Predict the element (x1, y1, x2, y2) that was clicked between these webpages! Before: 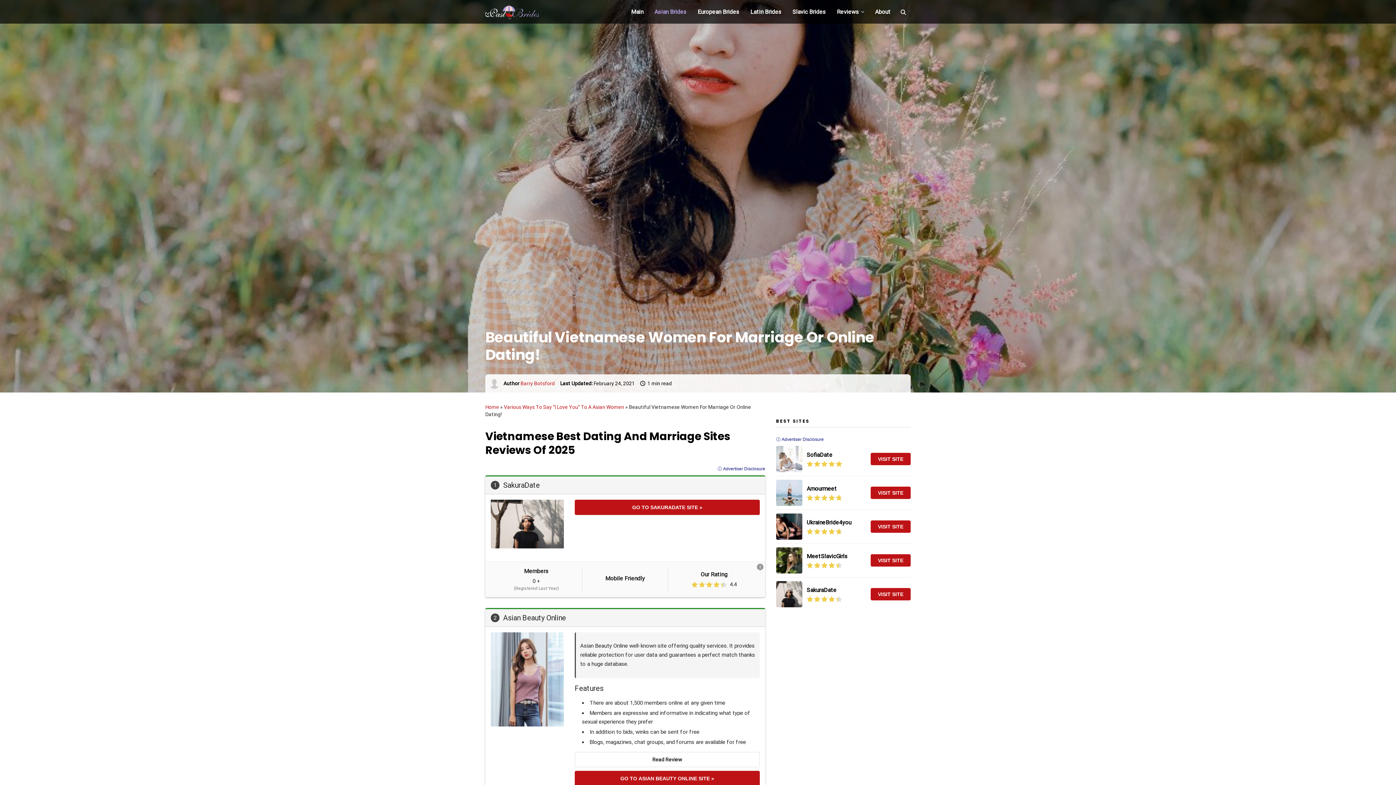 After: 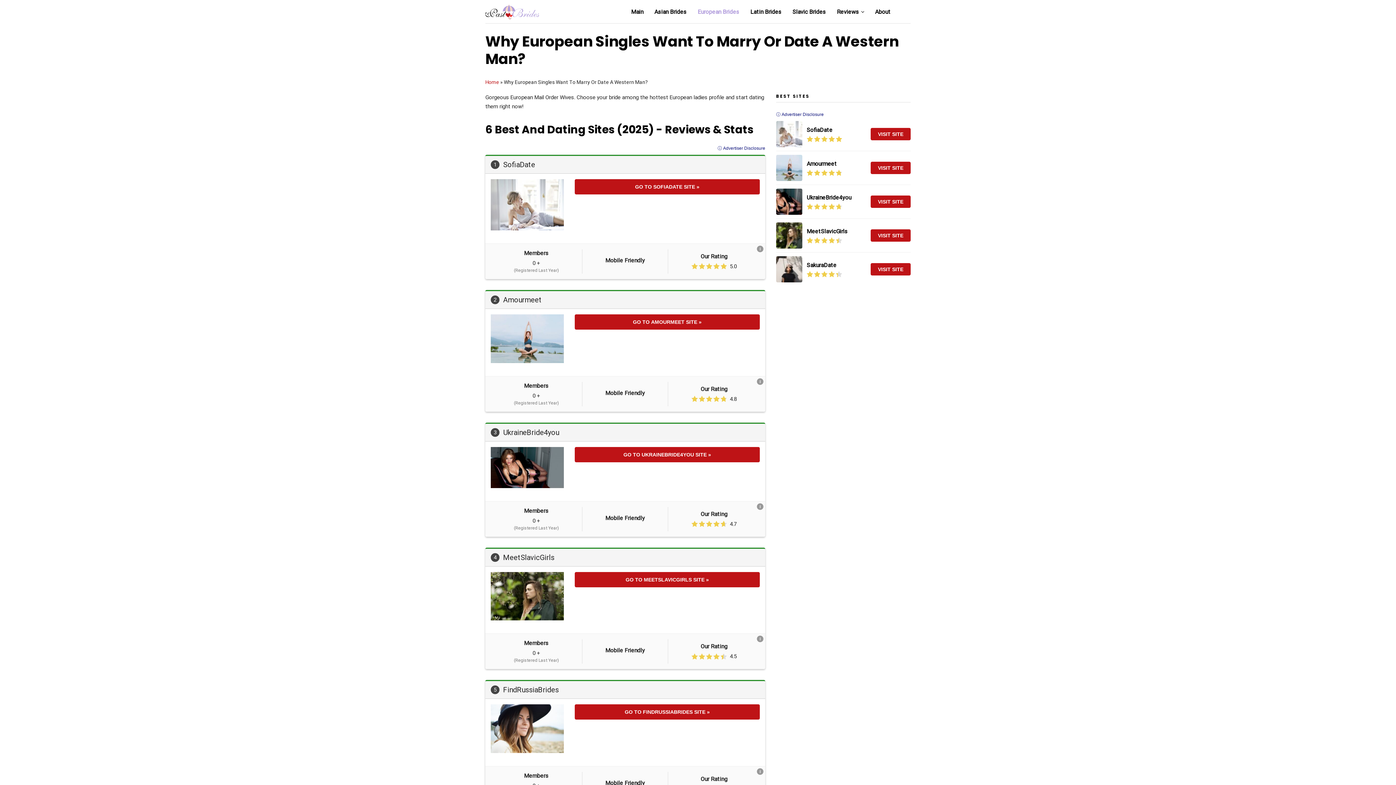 Action: label: European Brides bbox: (697, 3, 739, 20)